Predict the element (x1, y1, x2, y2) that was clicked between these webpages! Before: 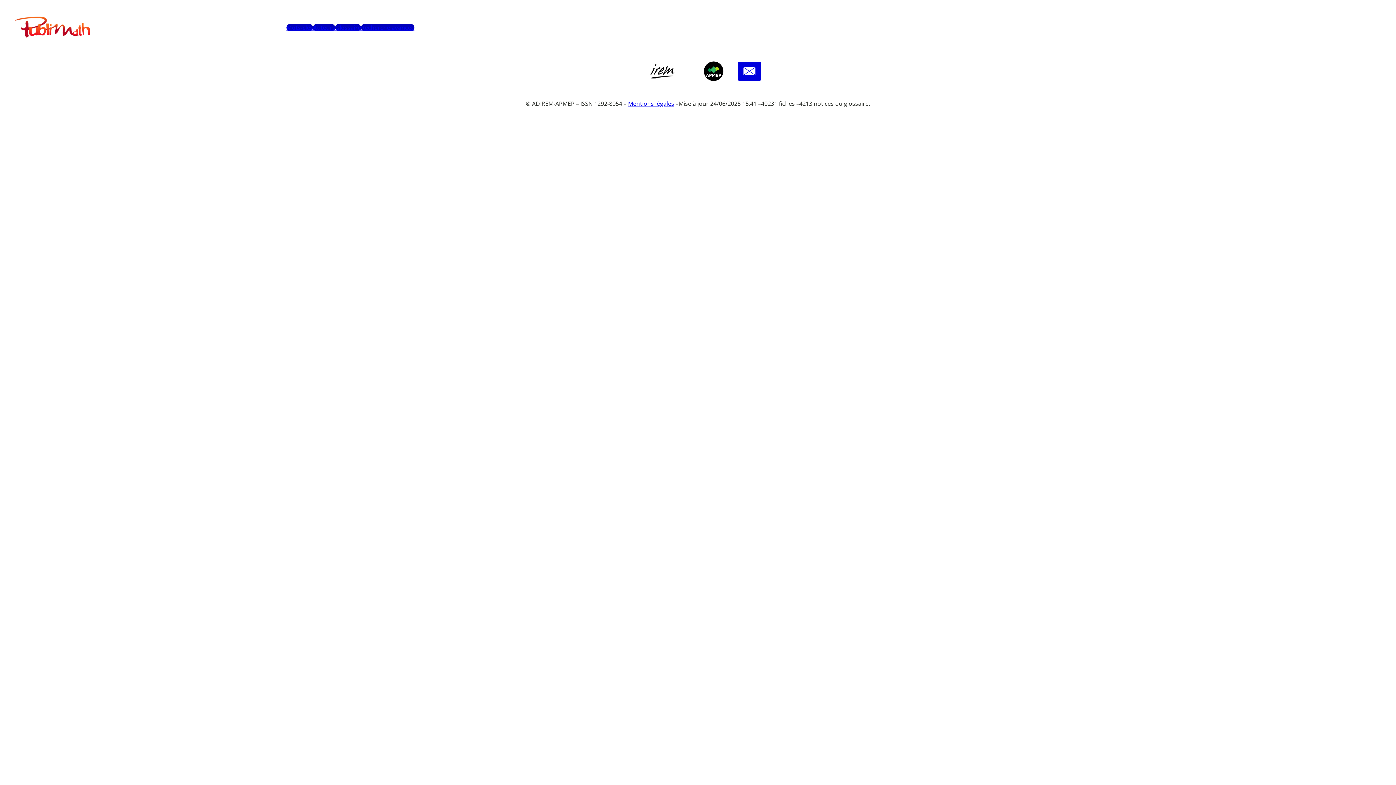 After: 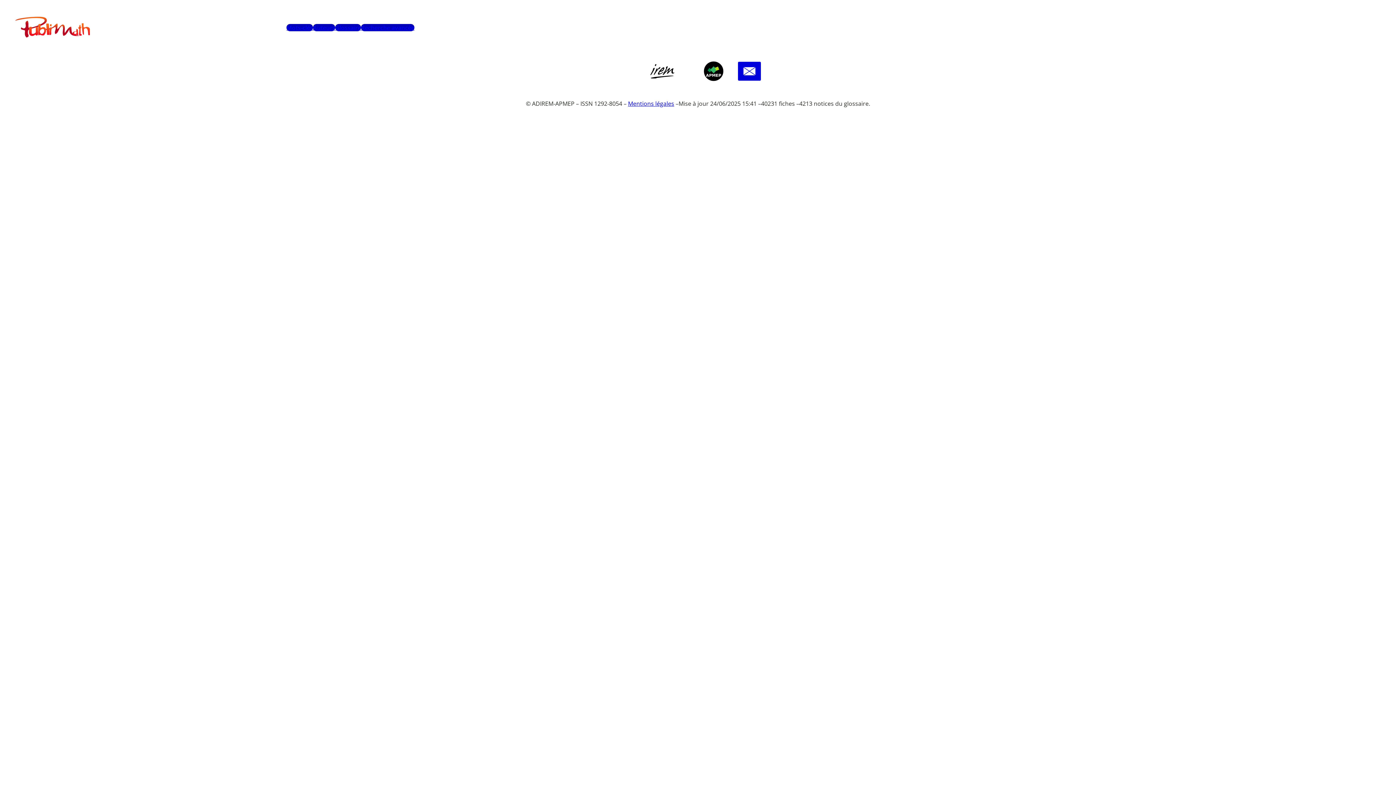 Action: bbox: (738, 73, 760, 81)